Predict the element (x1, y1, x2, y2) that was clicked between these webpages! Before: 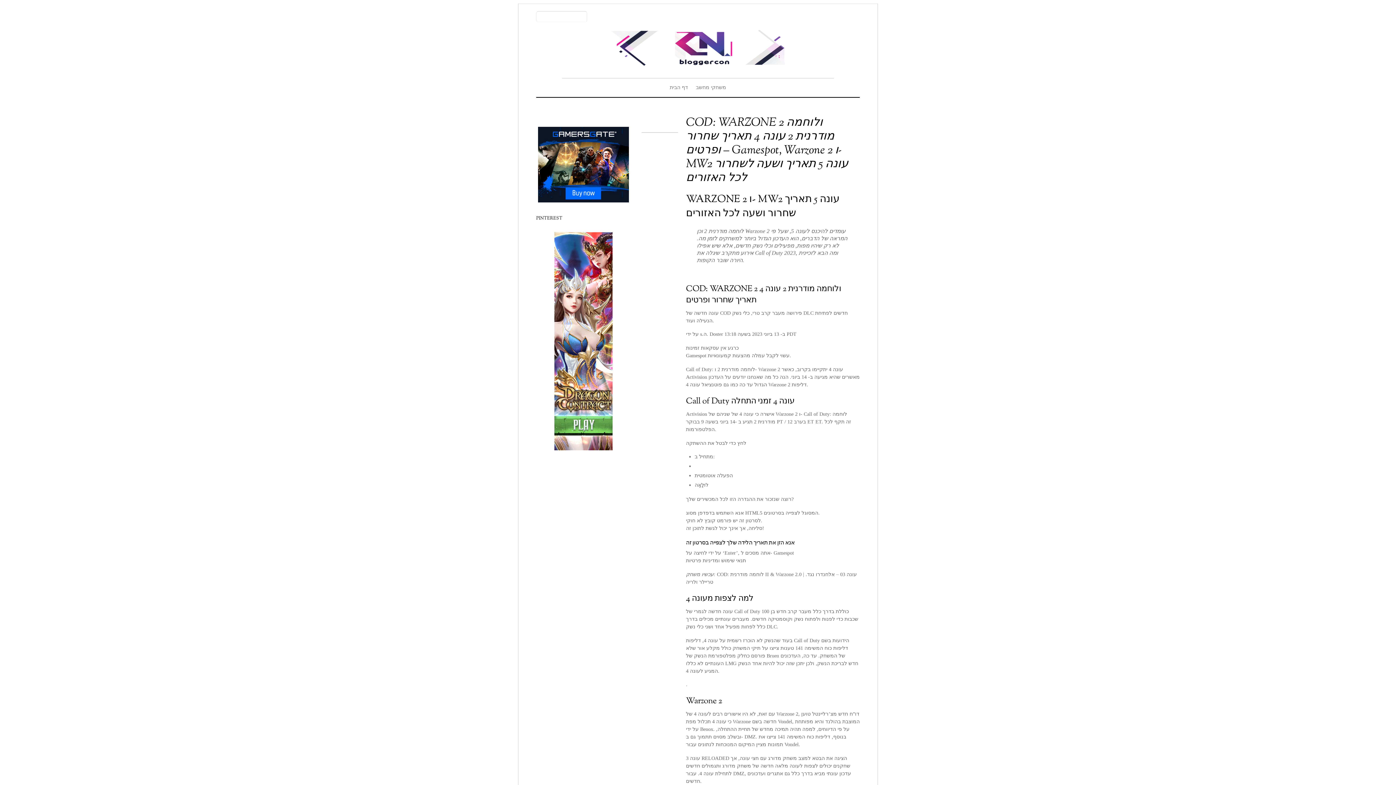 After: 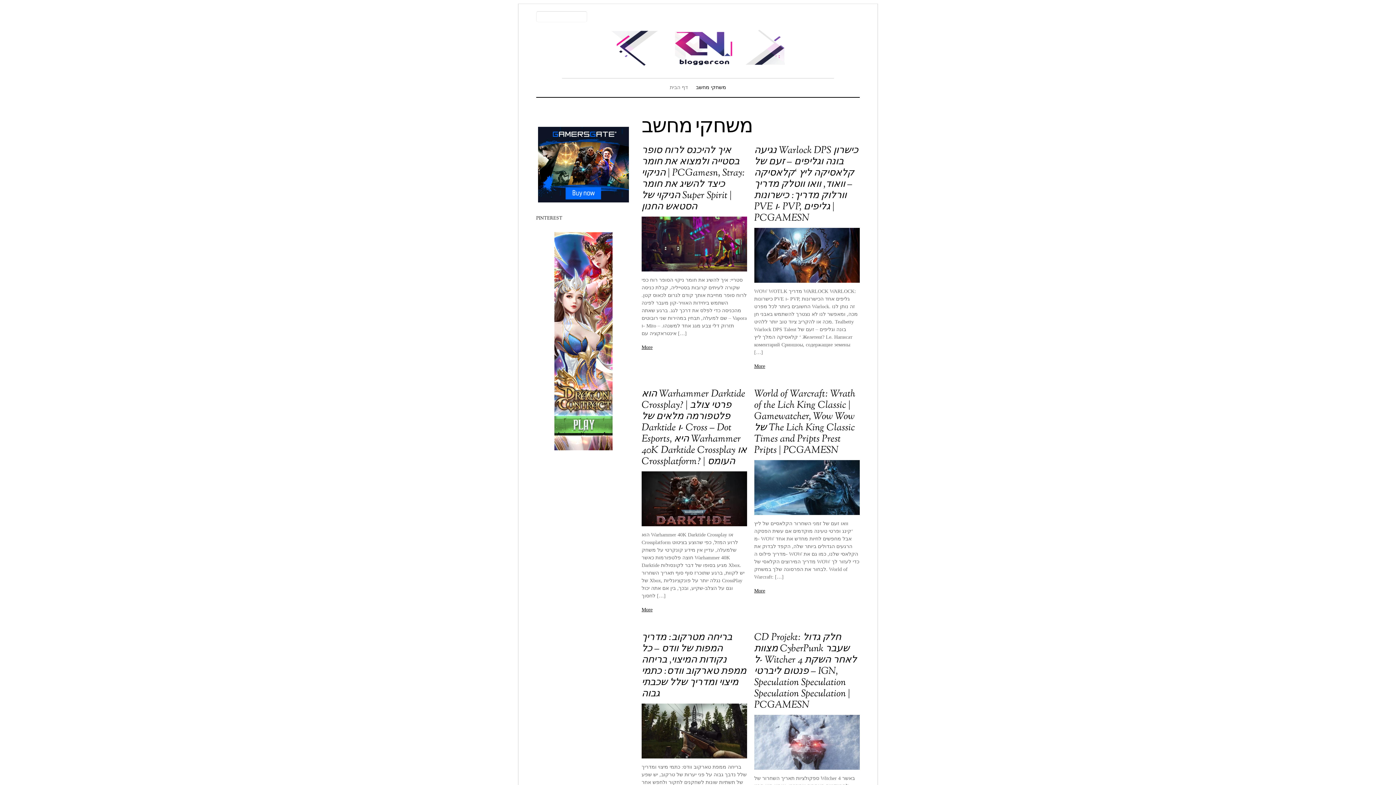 Action: bbox: (694, 82, 728, 92) label: משחקי מחשב